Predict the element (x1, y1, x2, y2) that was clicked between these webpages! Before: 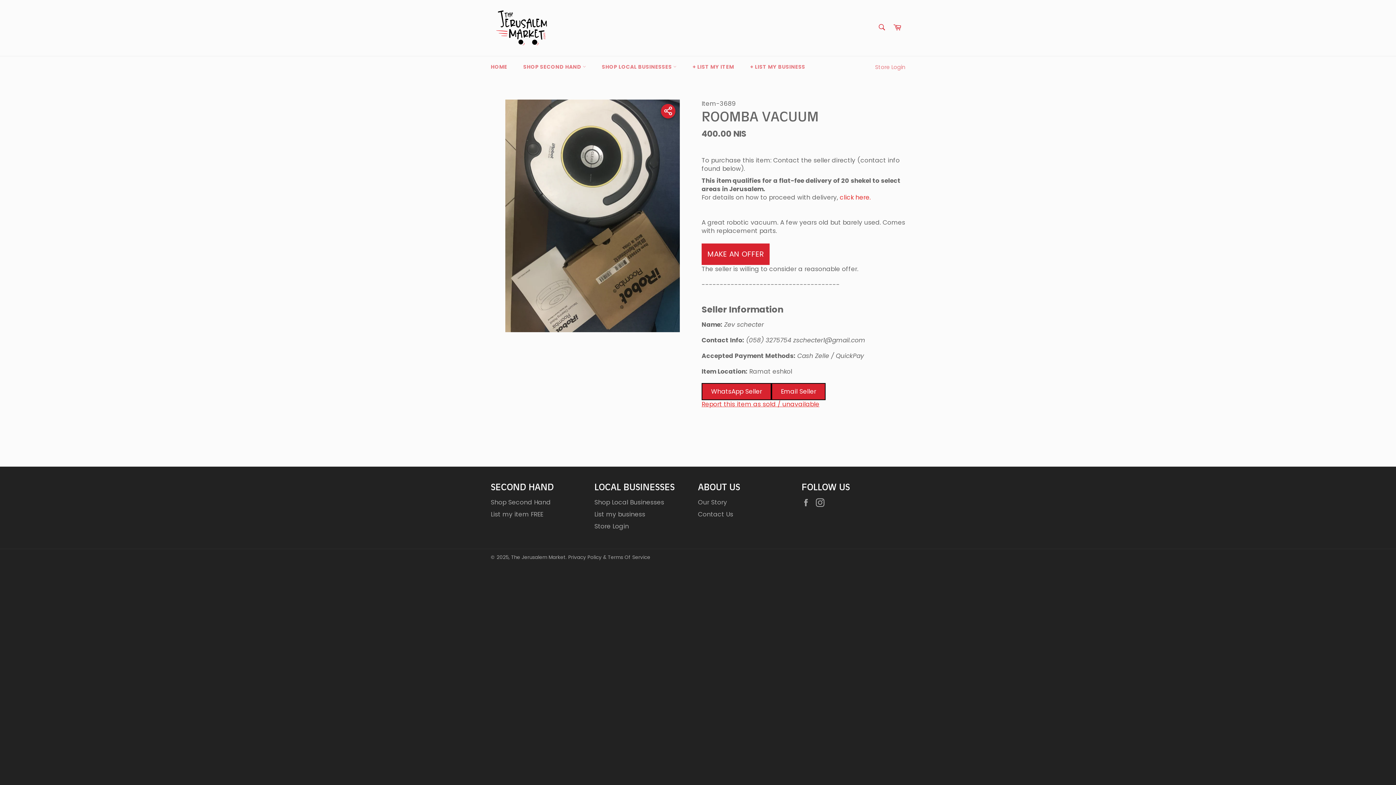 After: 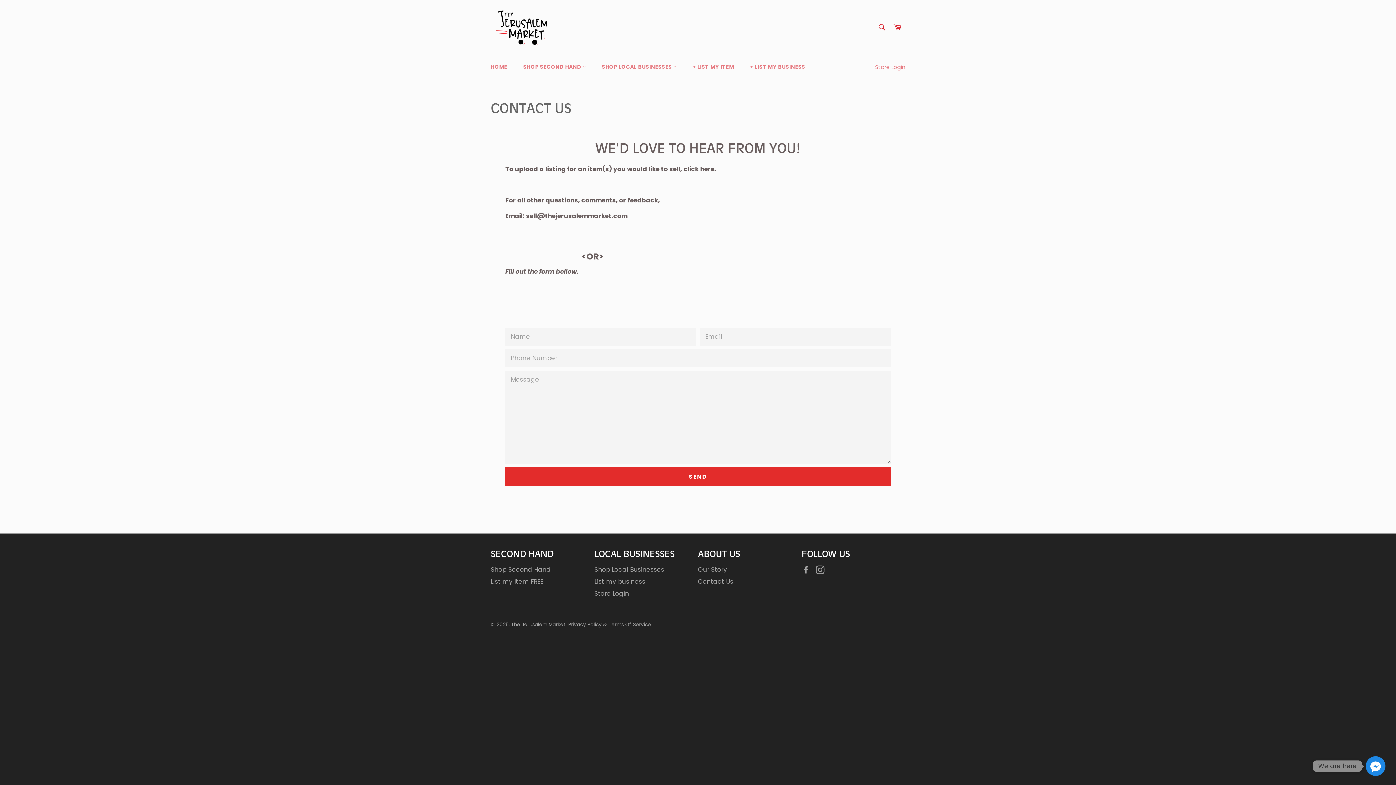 Action: bbox: (698, 510, 733, 518) label: Contact Us